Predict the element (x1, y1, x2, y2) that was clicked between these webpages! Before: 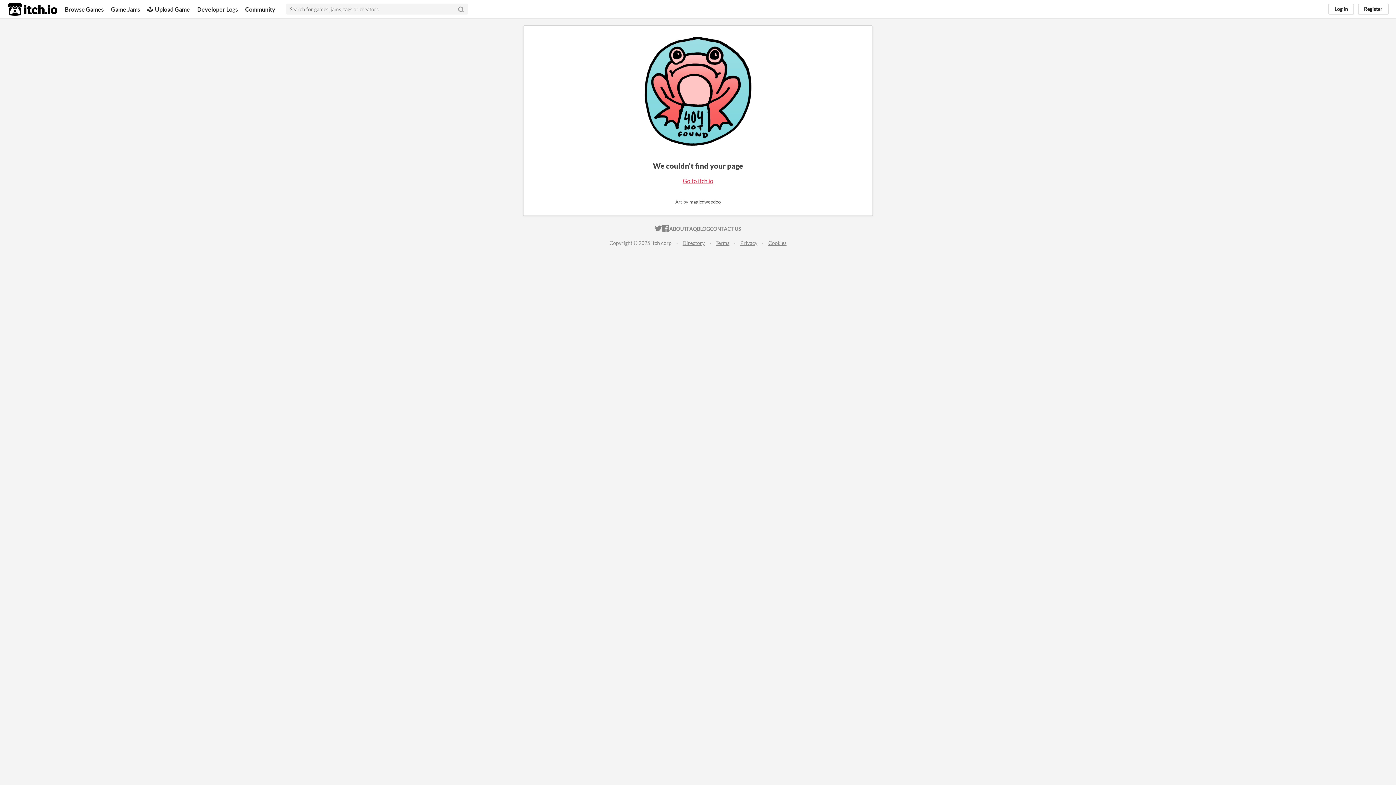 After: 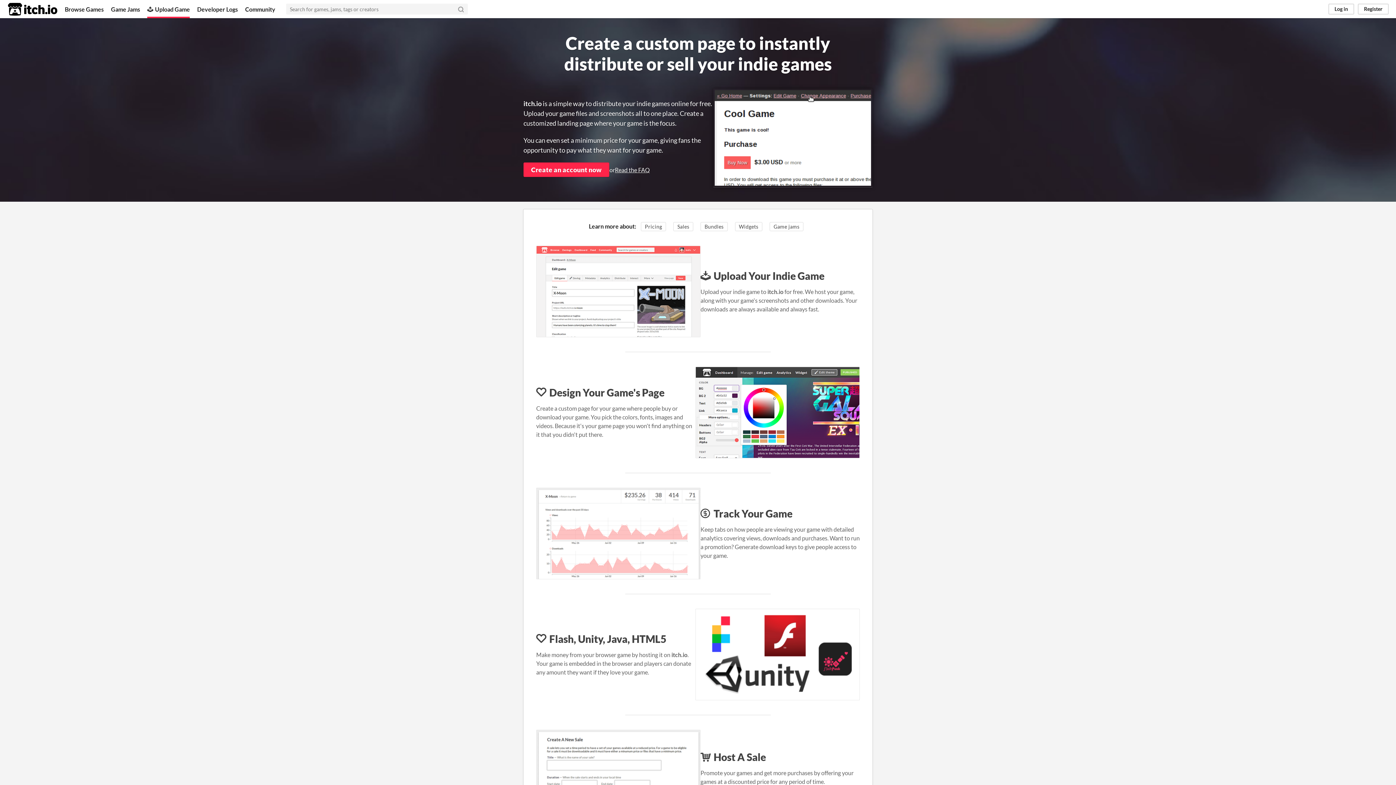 Action: label: Upload Game bbox: (147, 0, 189, 18)